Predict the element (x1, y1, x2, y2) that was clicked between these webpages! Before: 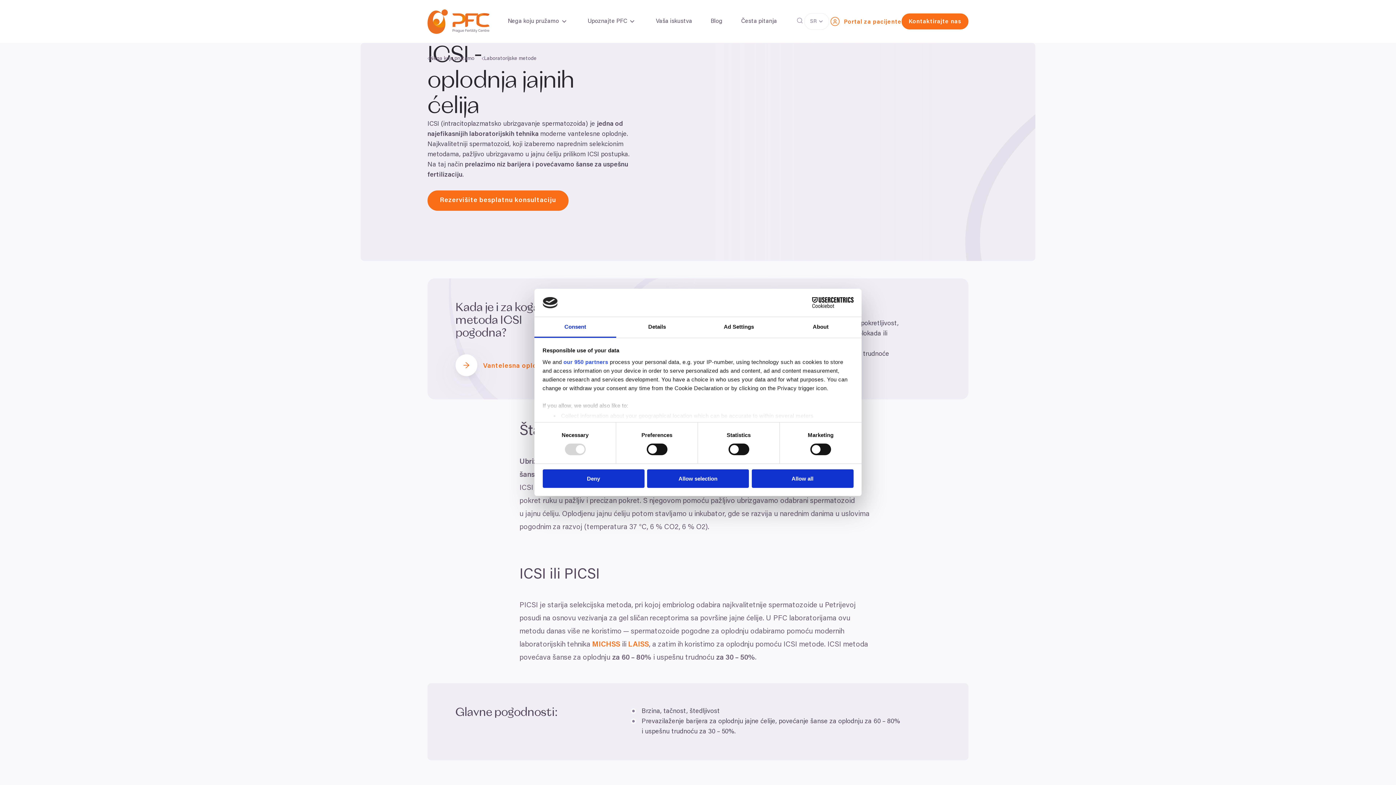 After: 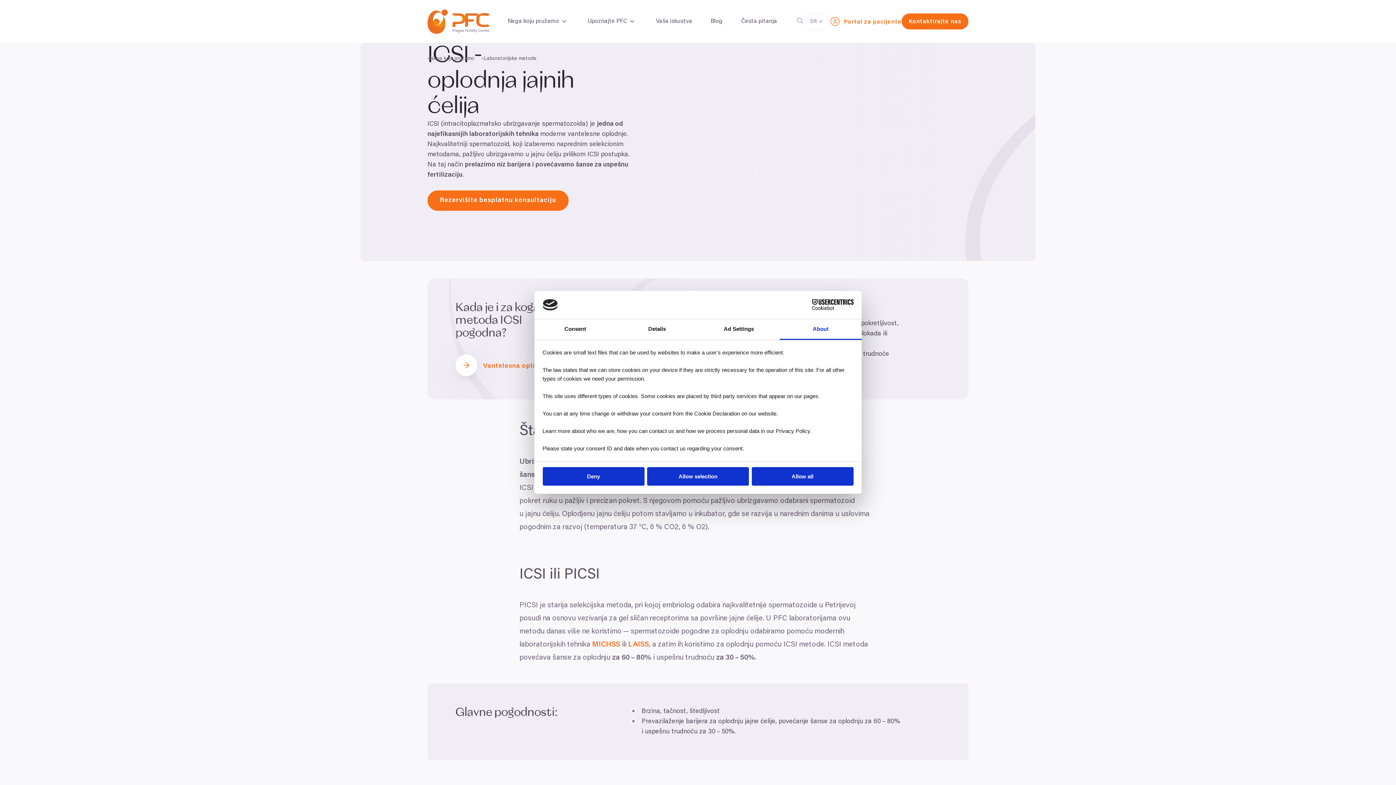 Action: label: About bbox: (780, 317, 861, 337)